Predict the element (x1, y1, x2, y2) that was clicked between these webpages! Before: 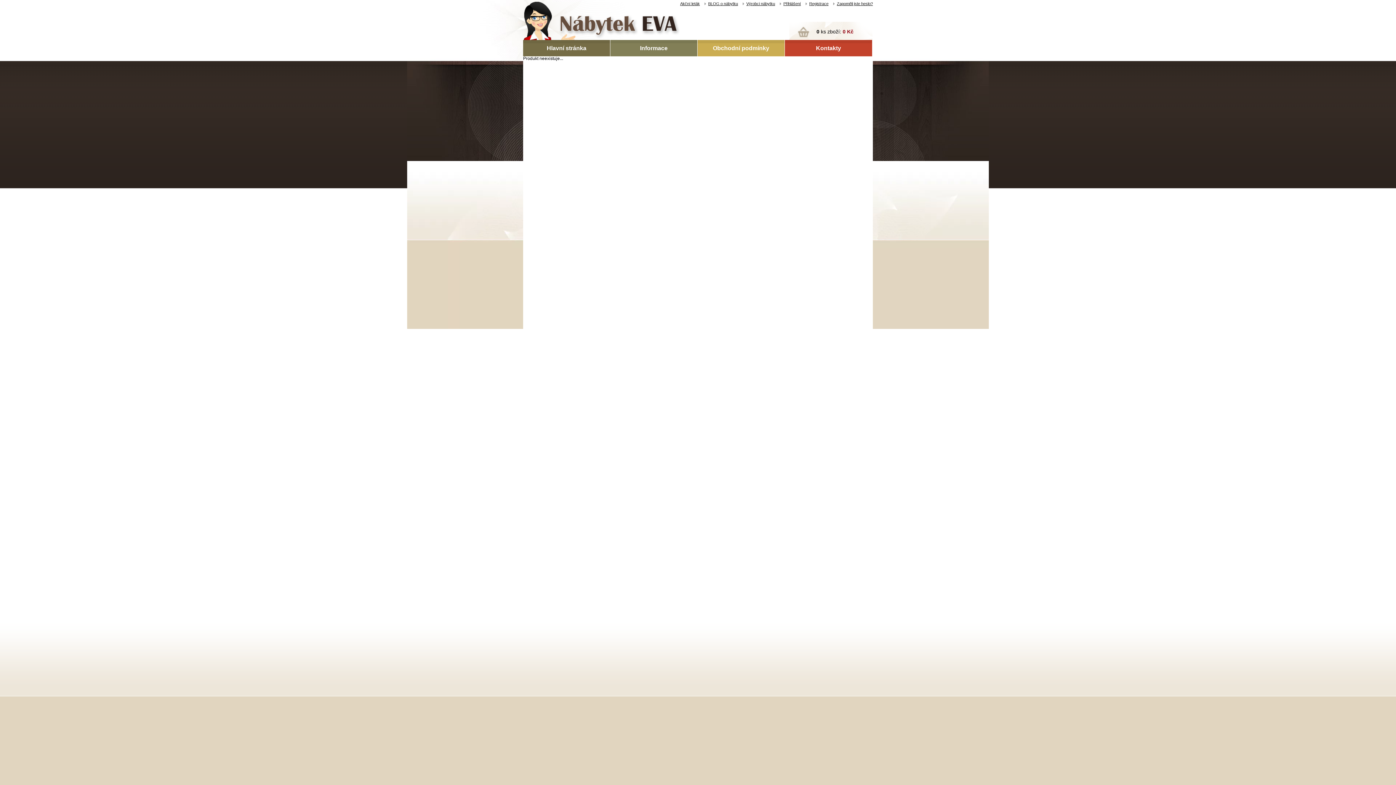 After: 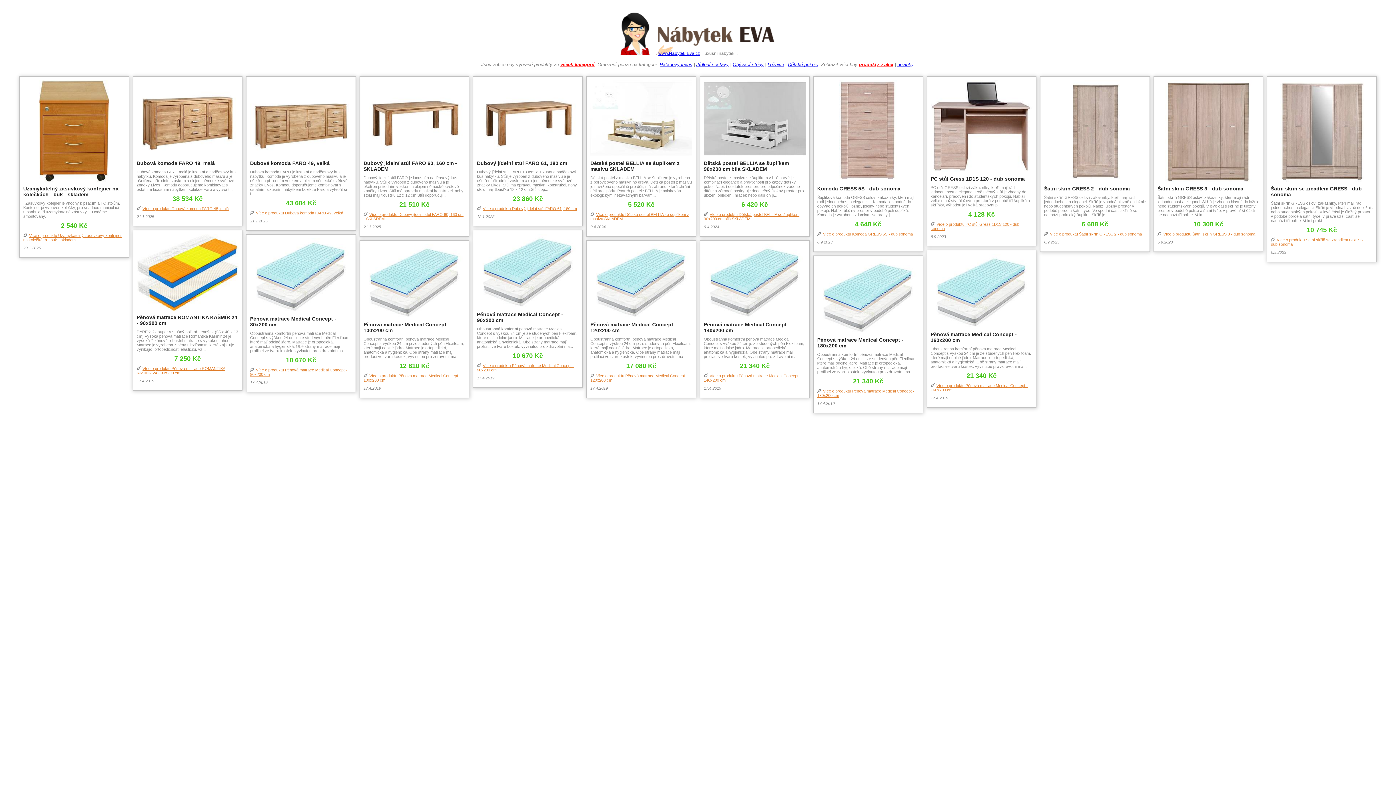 Action: label: Akční leták bbox: (676, 1, 700, 5)